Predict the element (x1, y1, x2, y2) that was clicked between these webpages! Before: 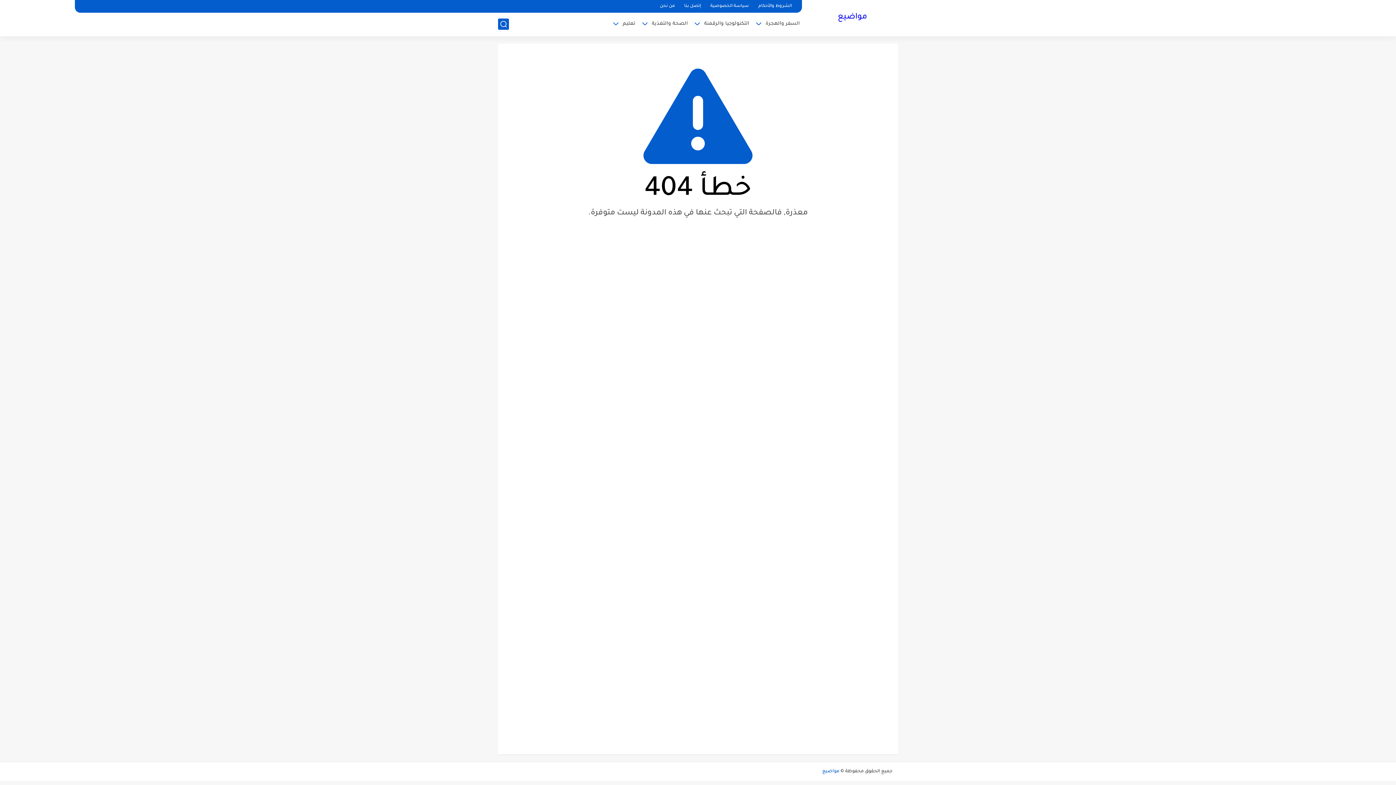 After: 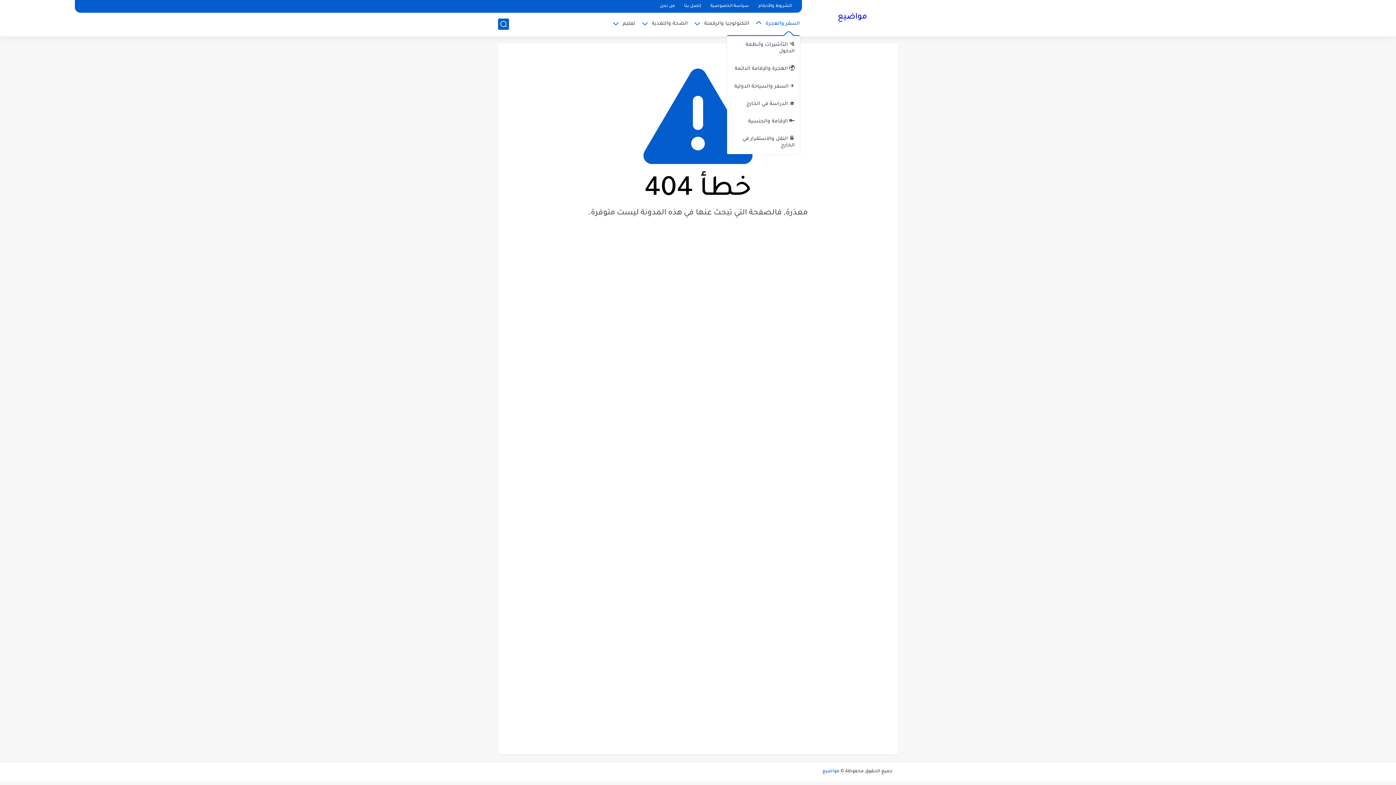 Action: label: السفر والهجرة bbox: (765, 21, 800, 26)